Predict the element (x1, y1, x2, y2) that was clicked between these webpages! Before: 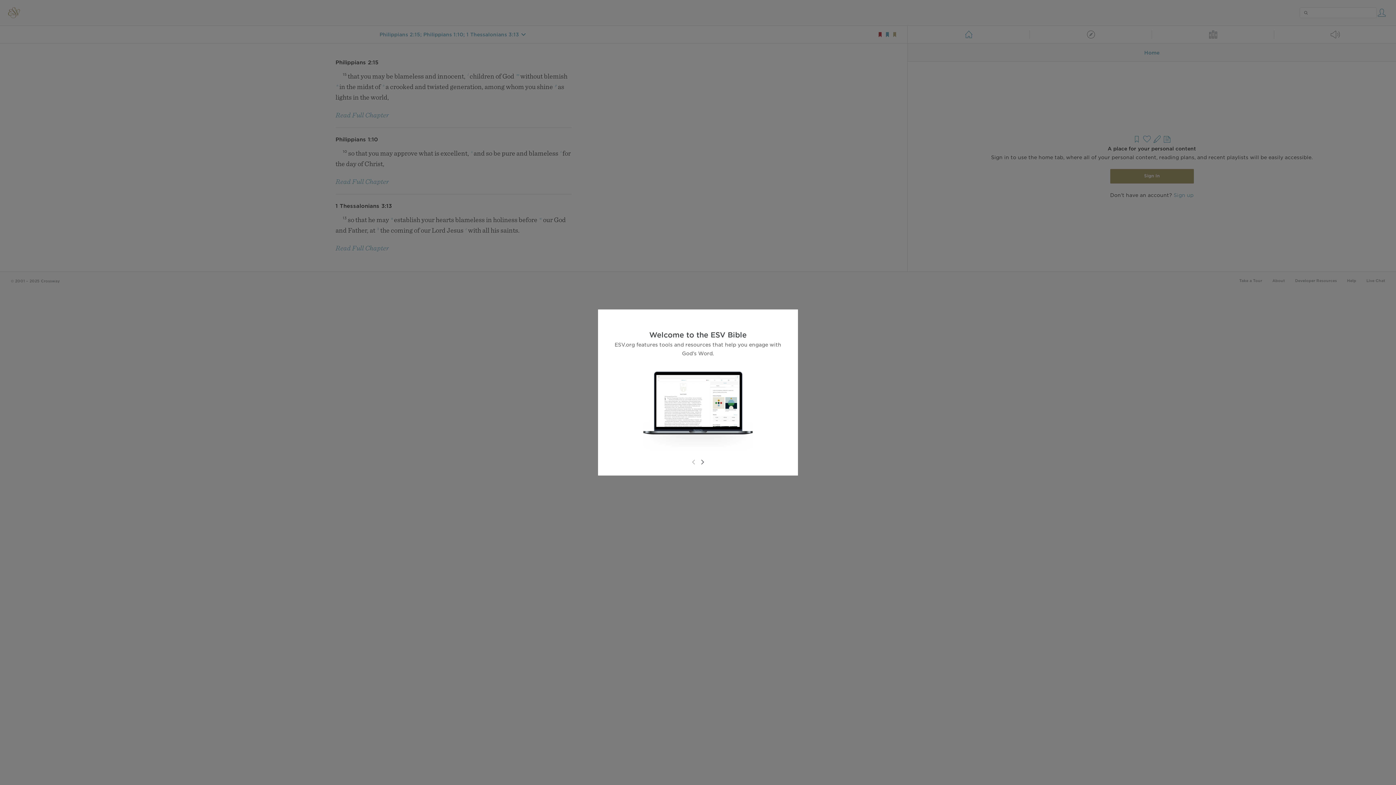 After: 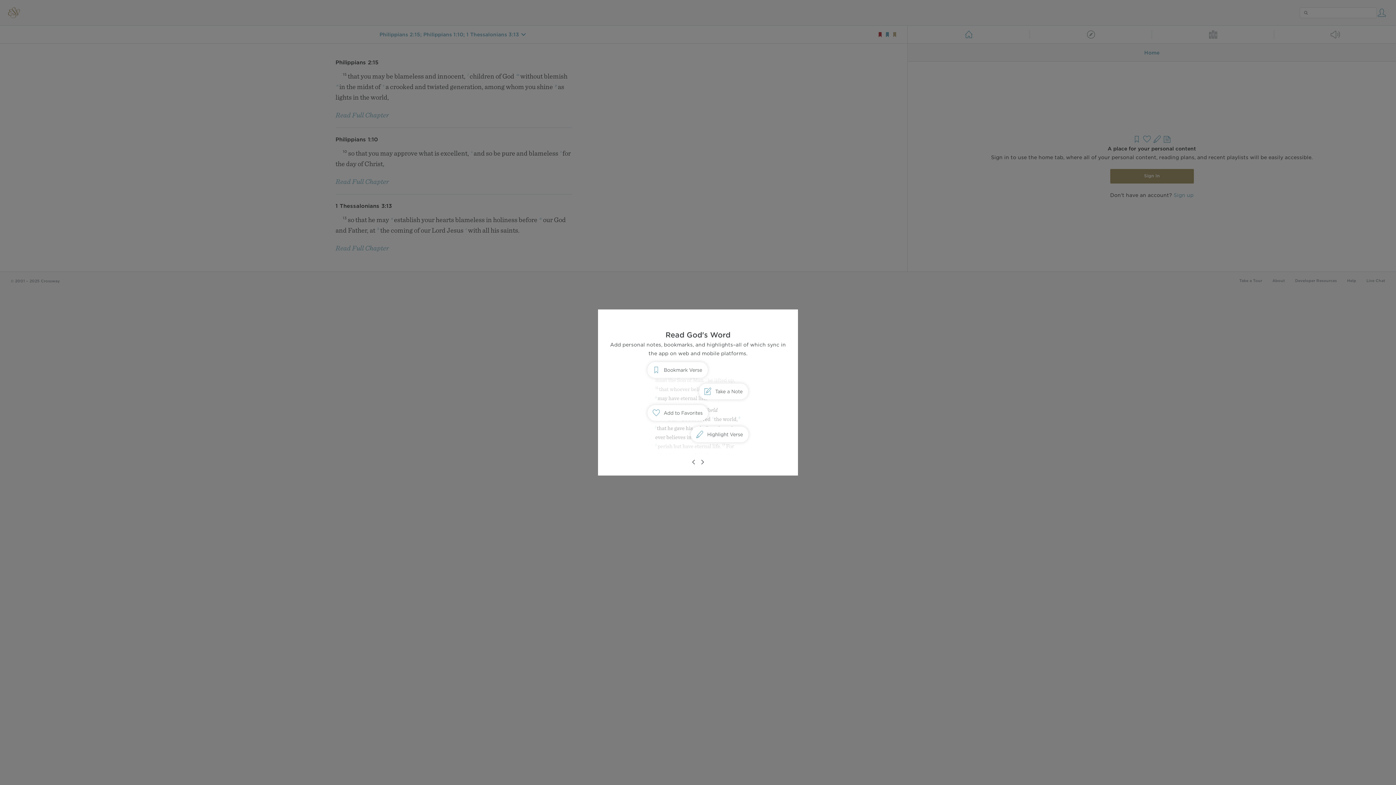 Action: bbox: (698, 458, 706, 466)